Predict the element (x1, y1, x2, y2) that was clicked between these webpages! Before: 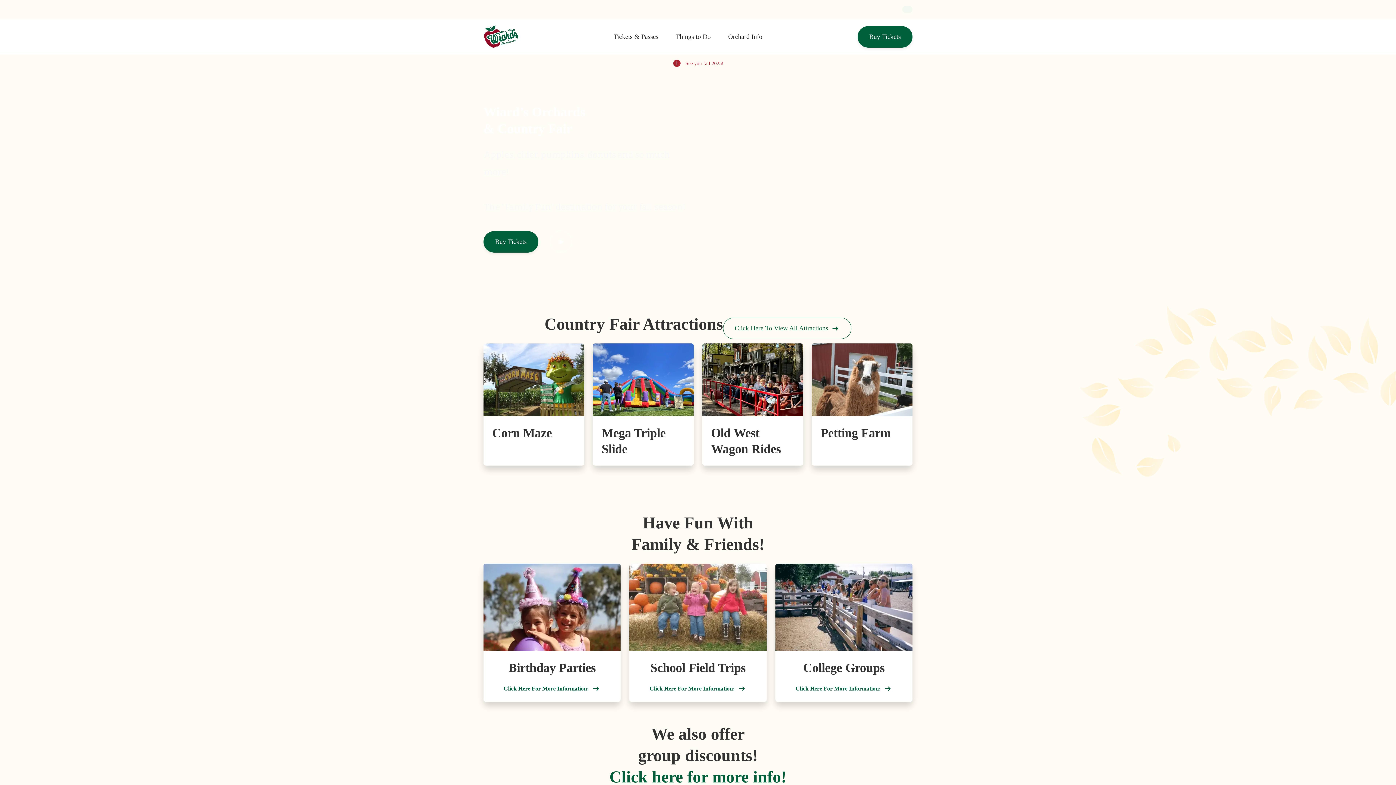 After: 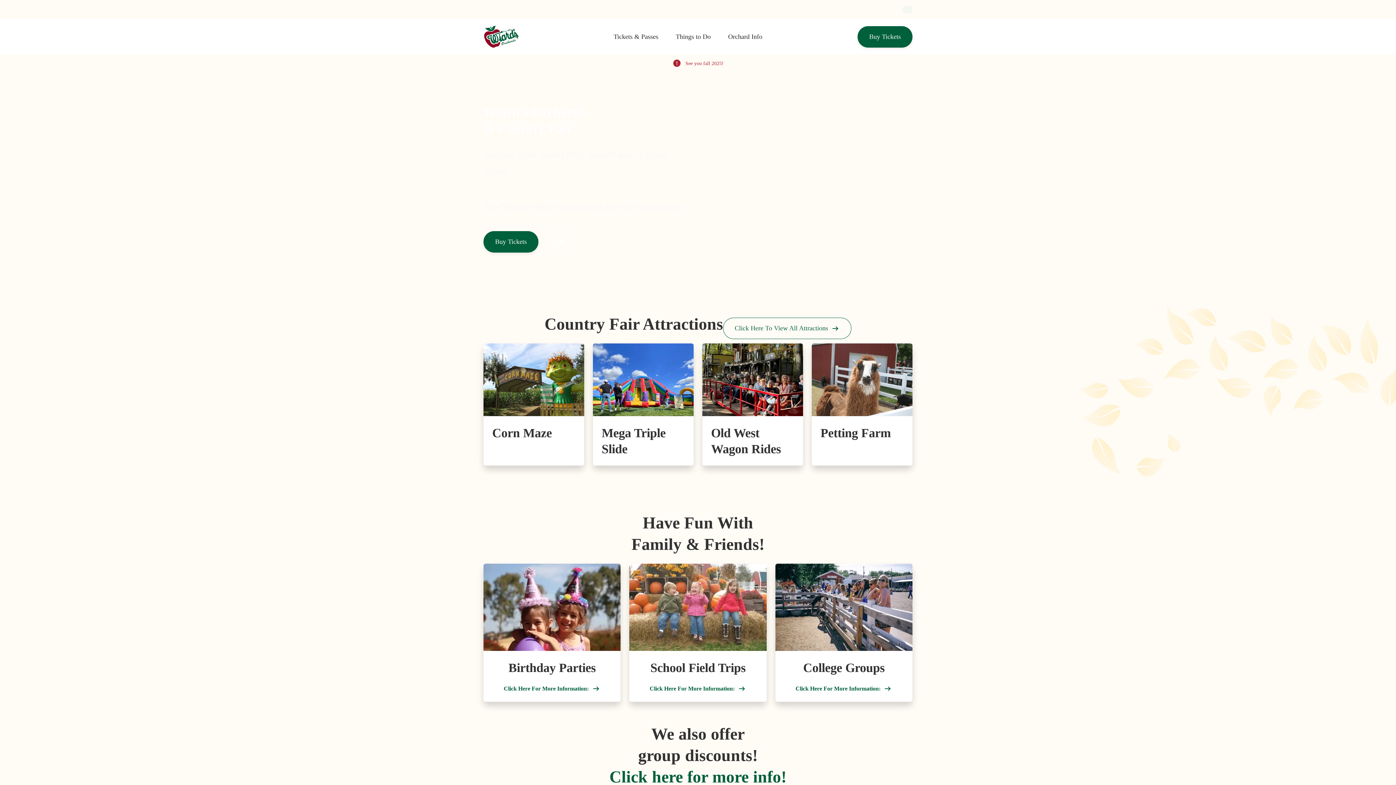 Action: bbox: (550, 230, 572, 252) label: open lightbox